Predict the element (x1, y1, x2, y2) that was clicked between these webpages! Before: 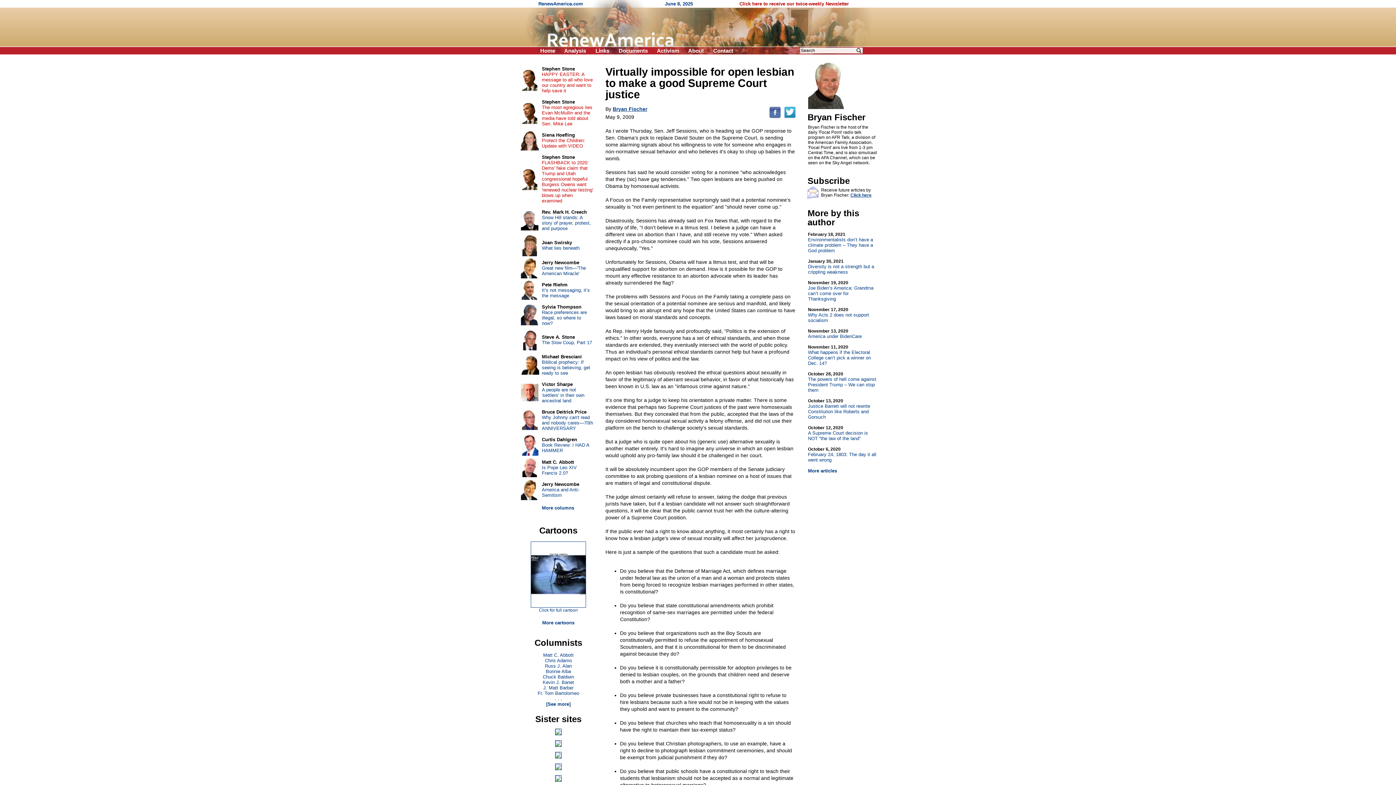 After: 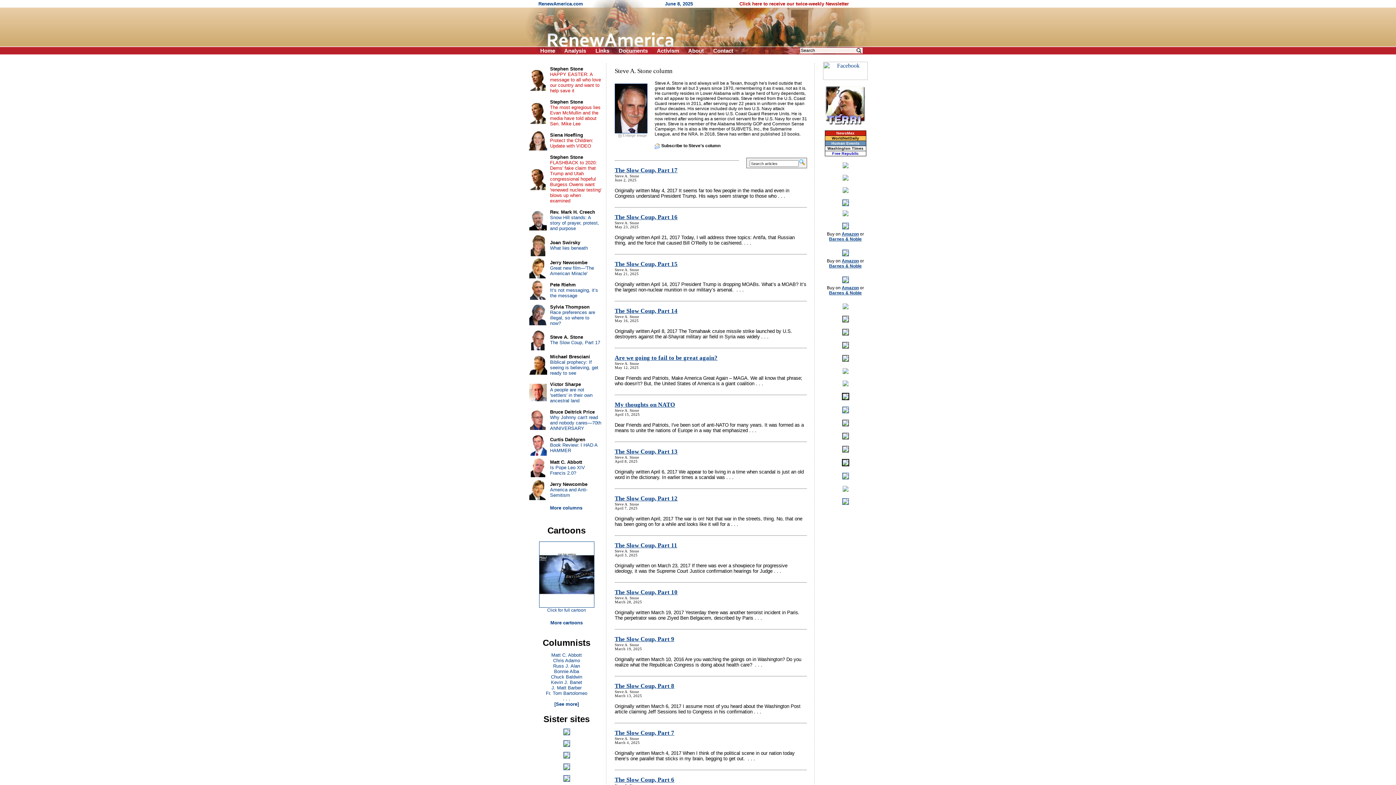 Action: label: Steve A. Stone bbox: (542, 334, 575, 340)